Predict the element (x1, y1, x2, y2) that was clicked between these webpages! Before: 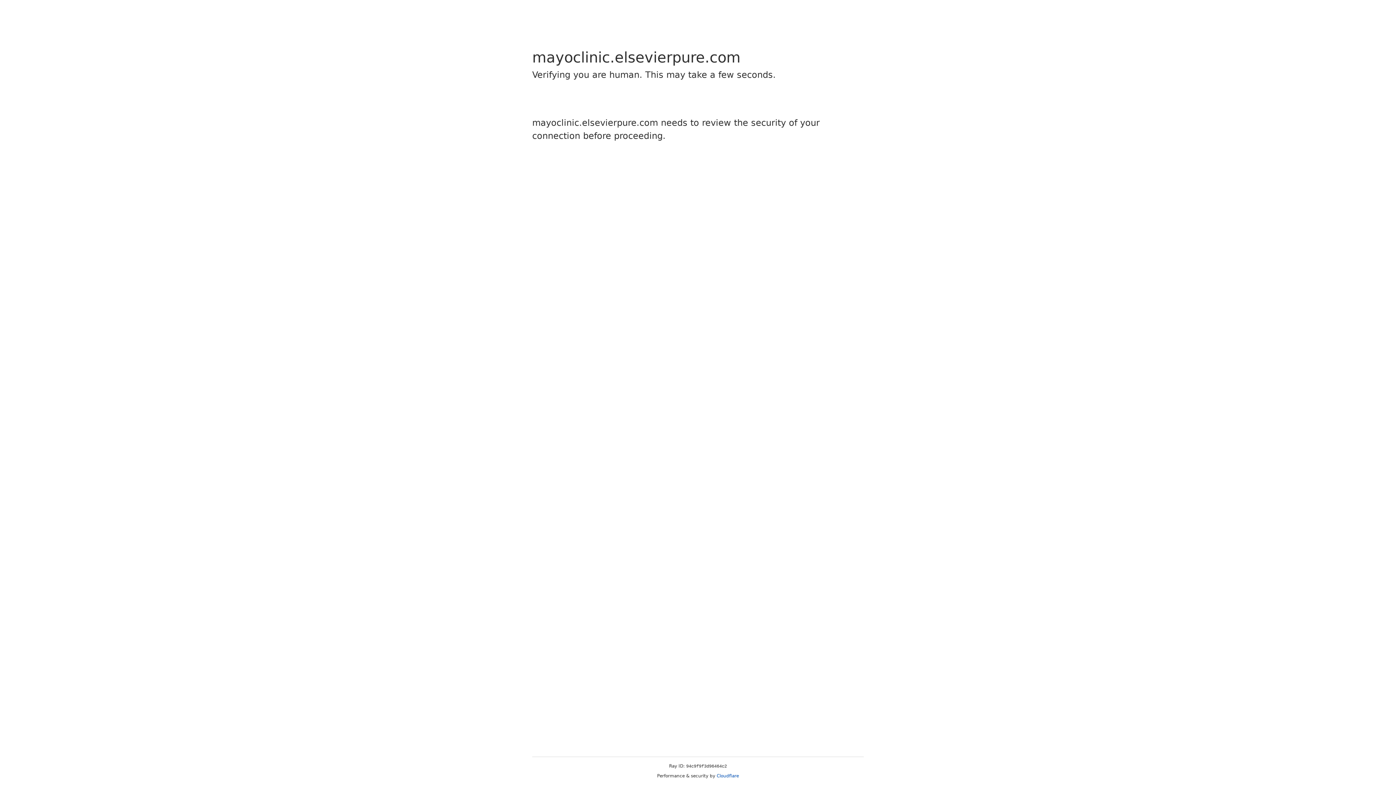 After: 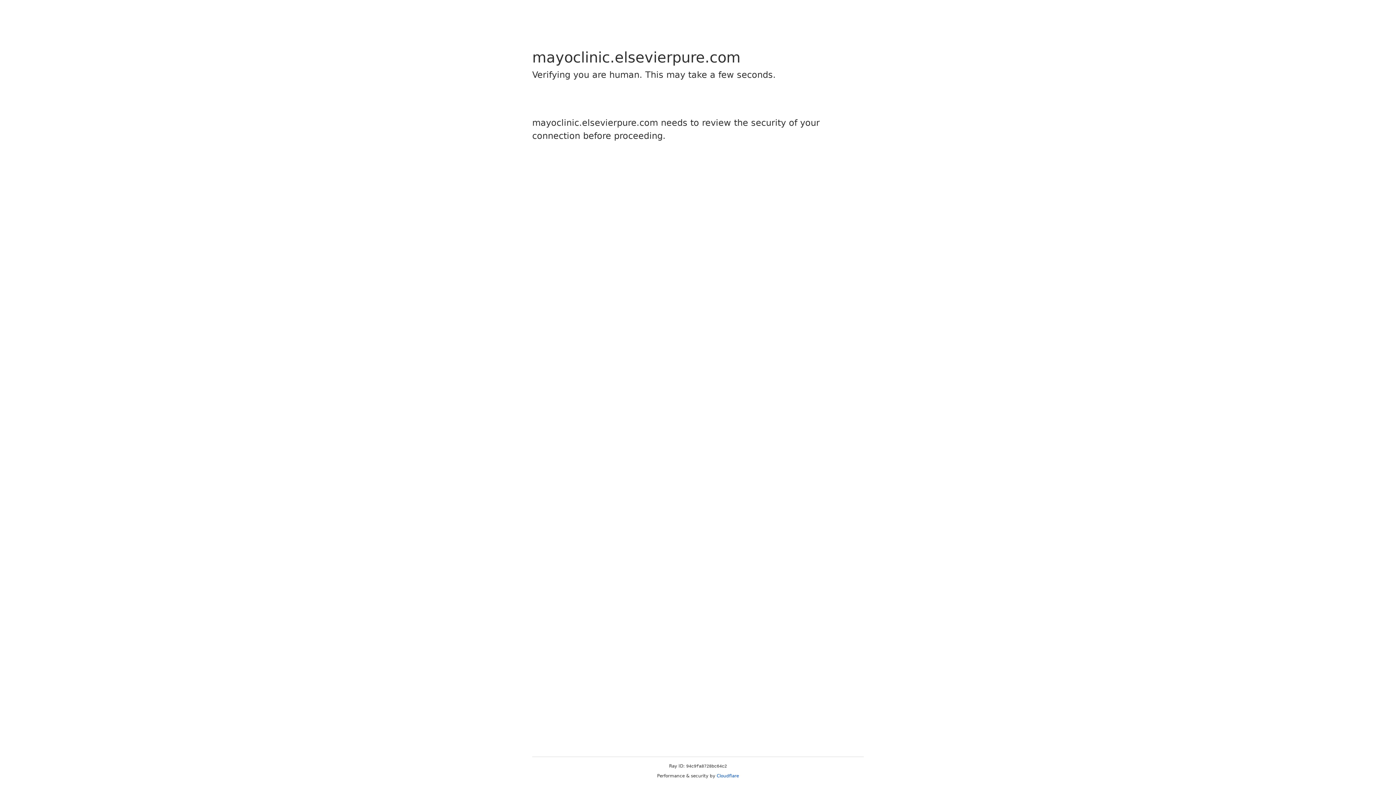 Action: bbox: (716, 773, 739, 778) label: Cloudflare